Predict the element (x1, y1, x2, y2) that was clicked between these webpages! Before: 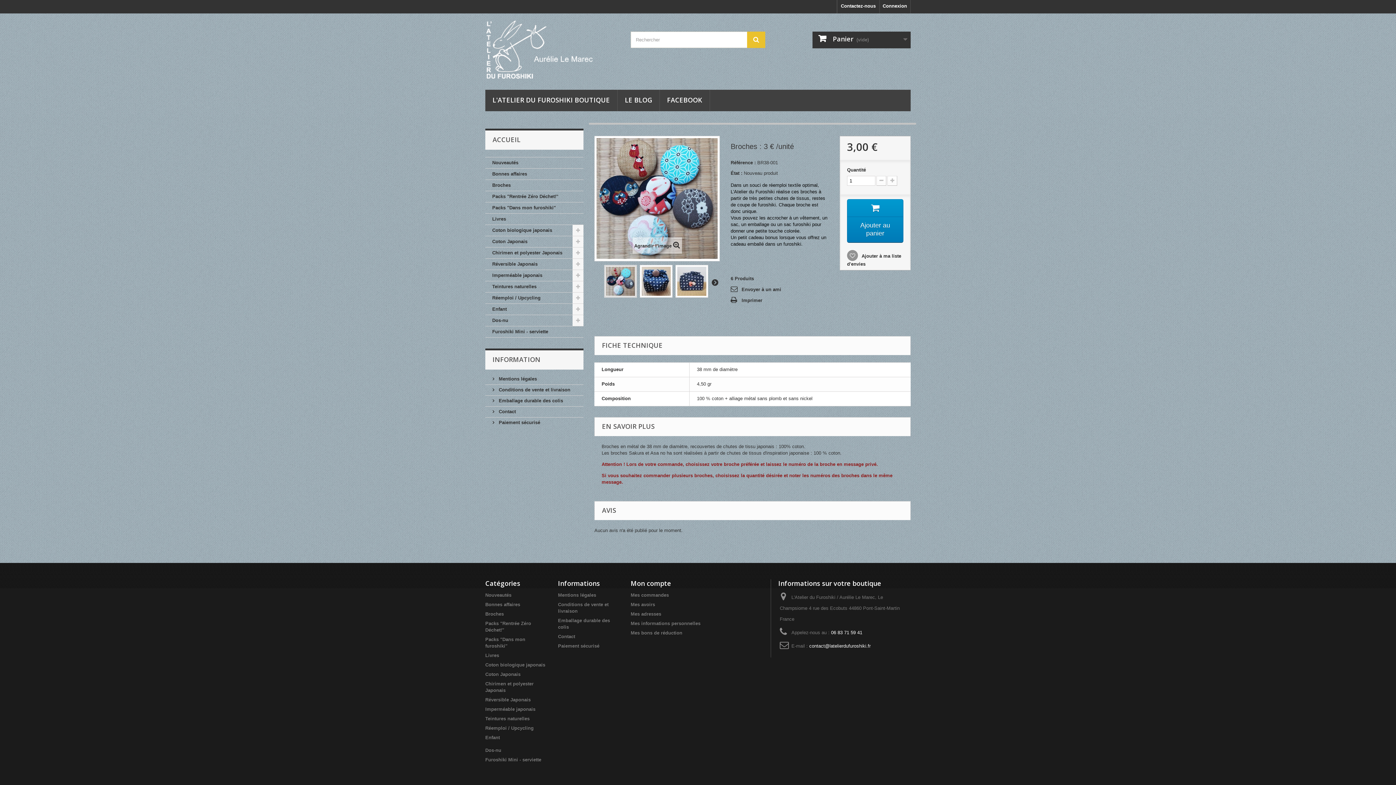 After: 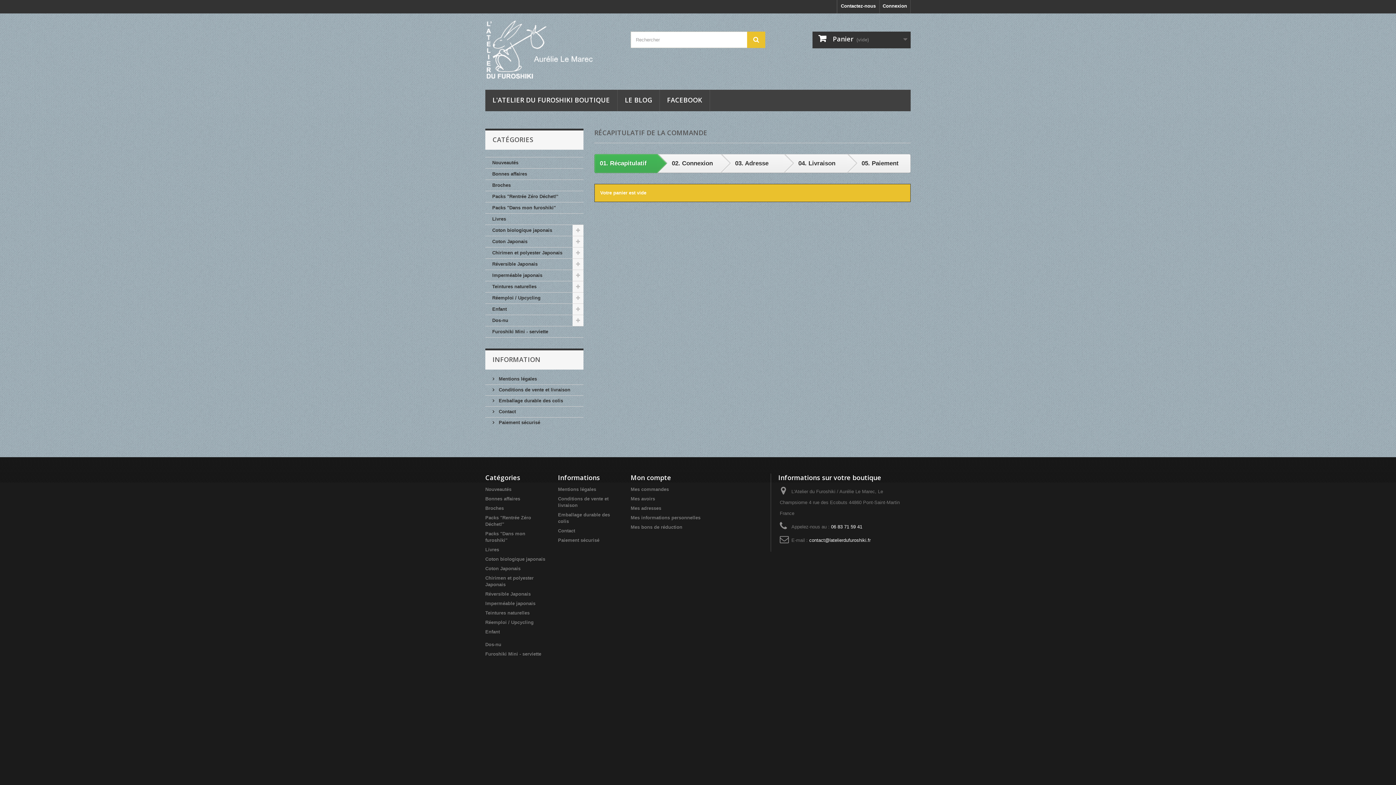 Action: bbox: (812, 31, 910, 48) label:  Panier (vide)